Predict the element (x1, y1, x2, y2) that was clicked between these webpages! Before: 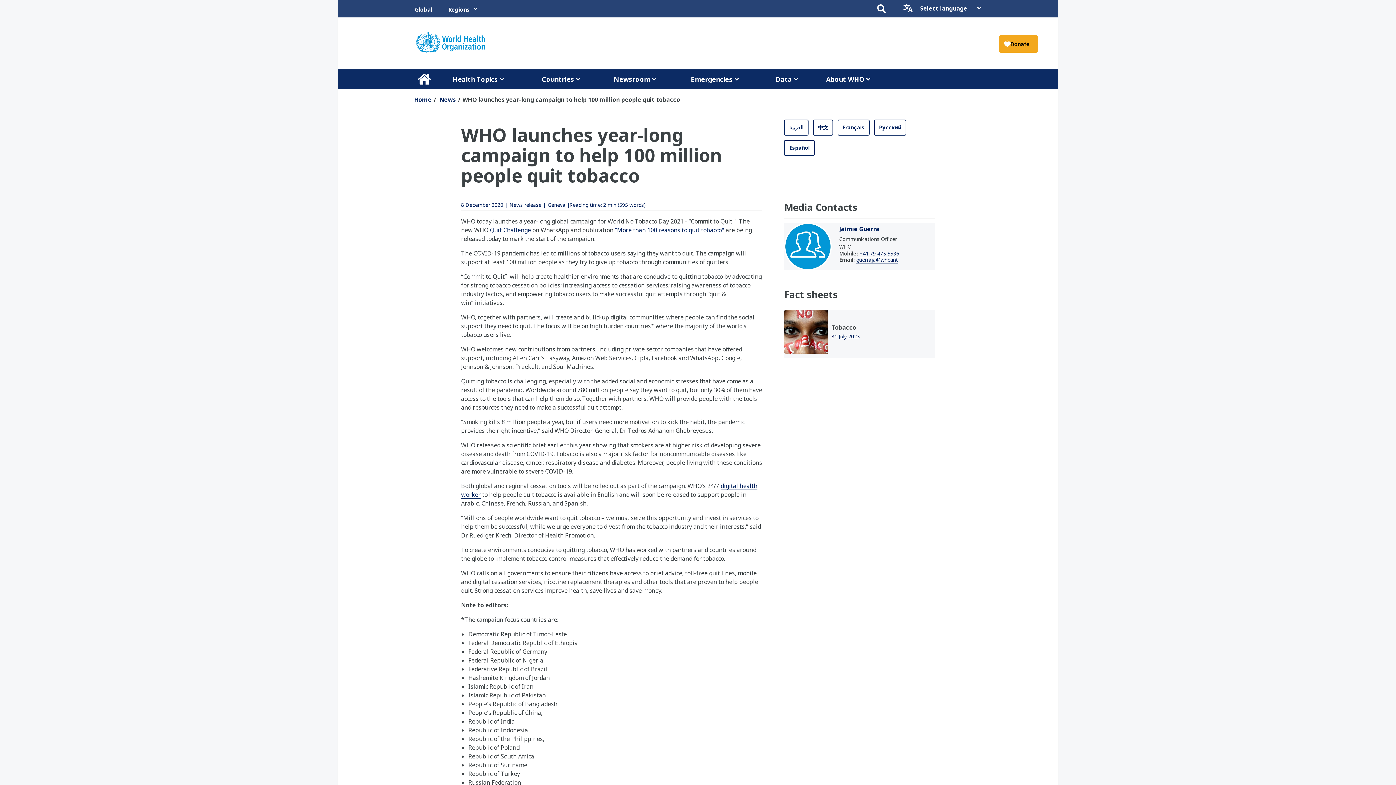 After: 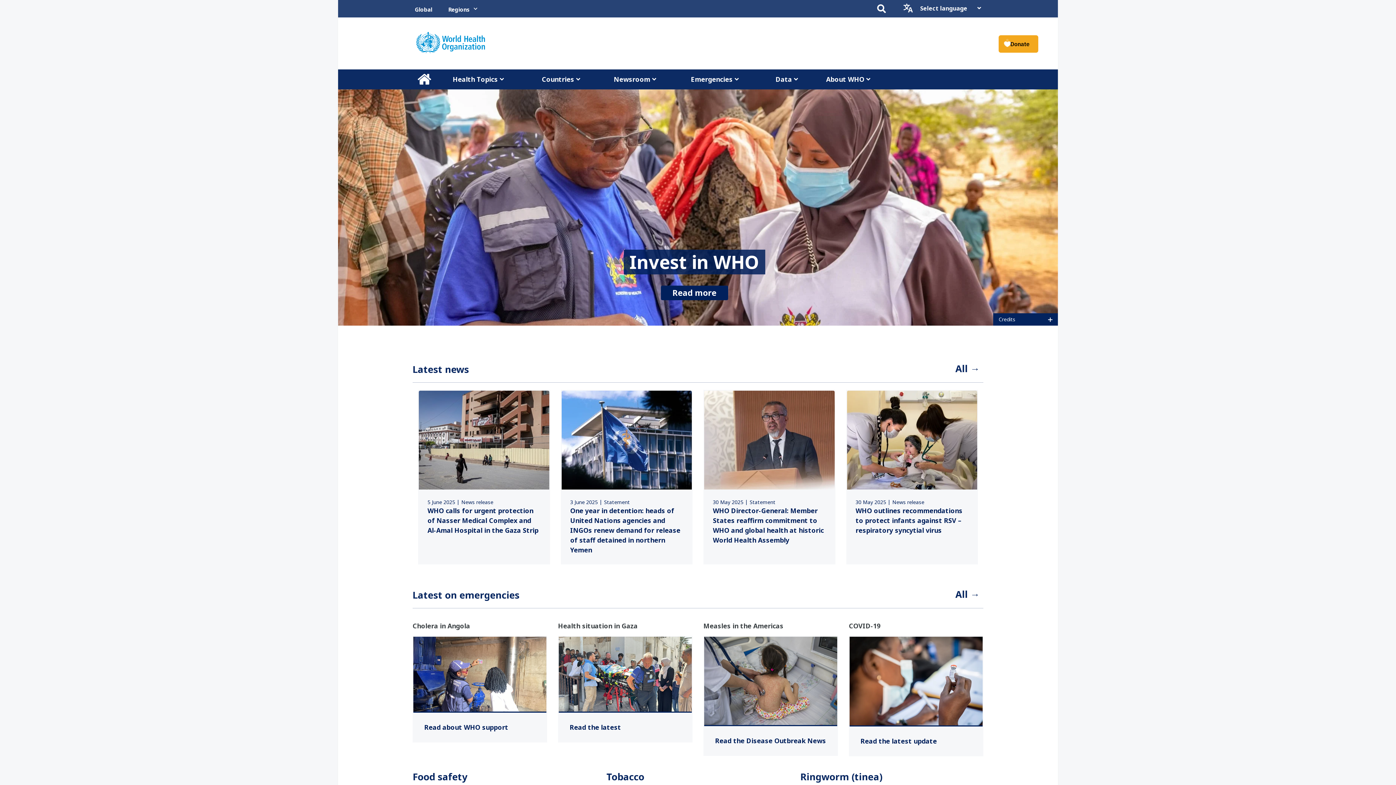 Action: bbox: (408, 0, 439, 17) label: Global